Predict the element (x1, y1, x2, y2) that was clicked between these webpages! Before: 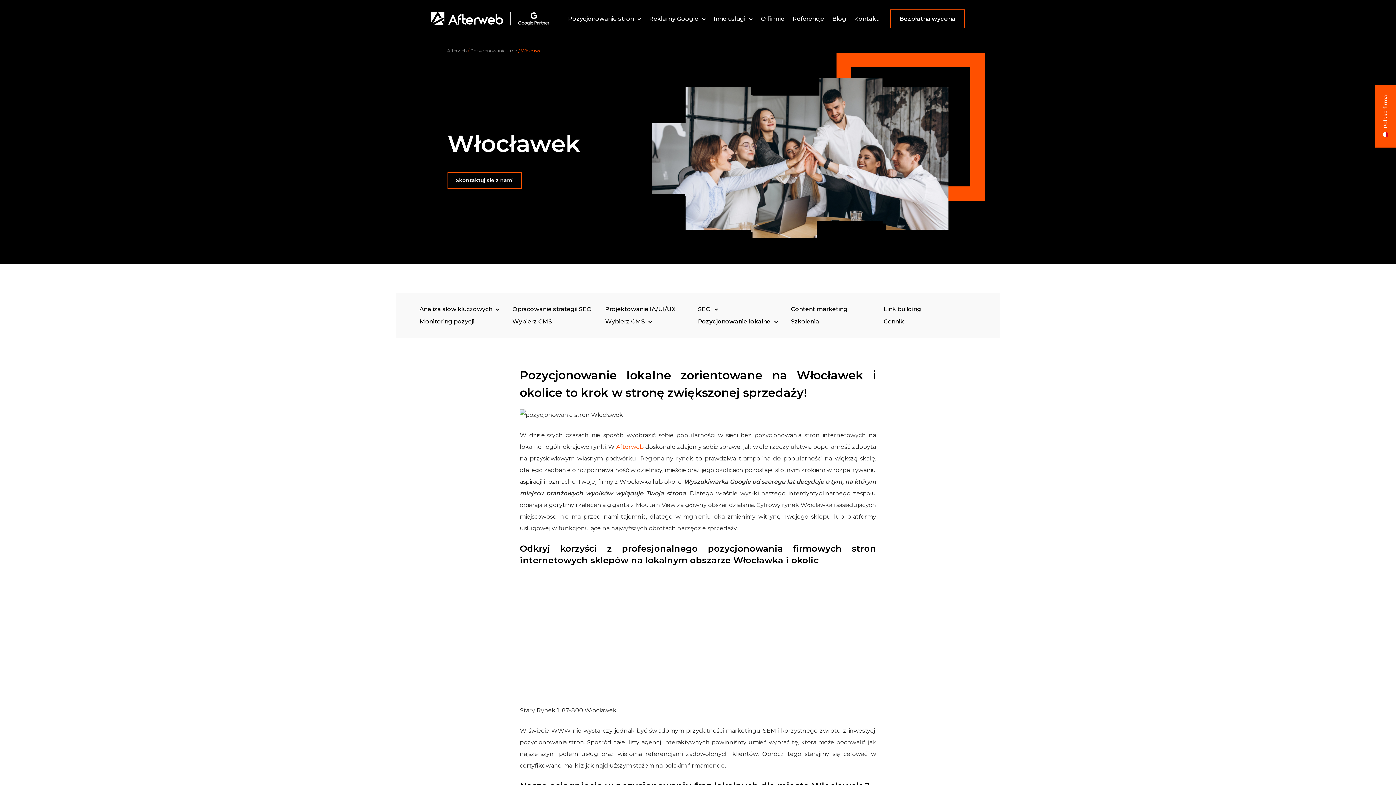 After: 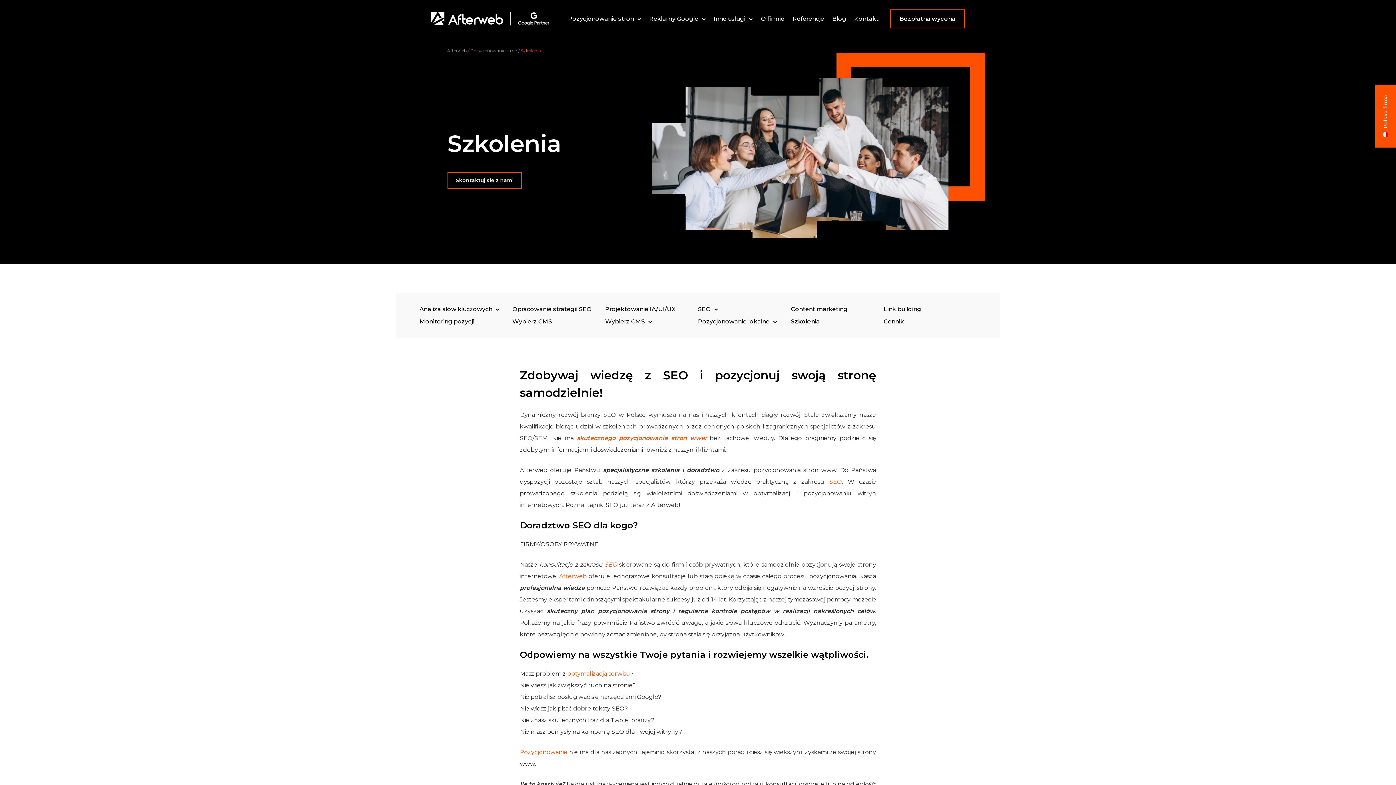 Action: label: Szkolenia bbox: (791, 318, 819, 325)